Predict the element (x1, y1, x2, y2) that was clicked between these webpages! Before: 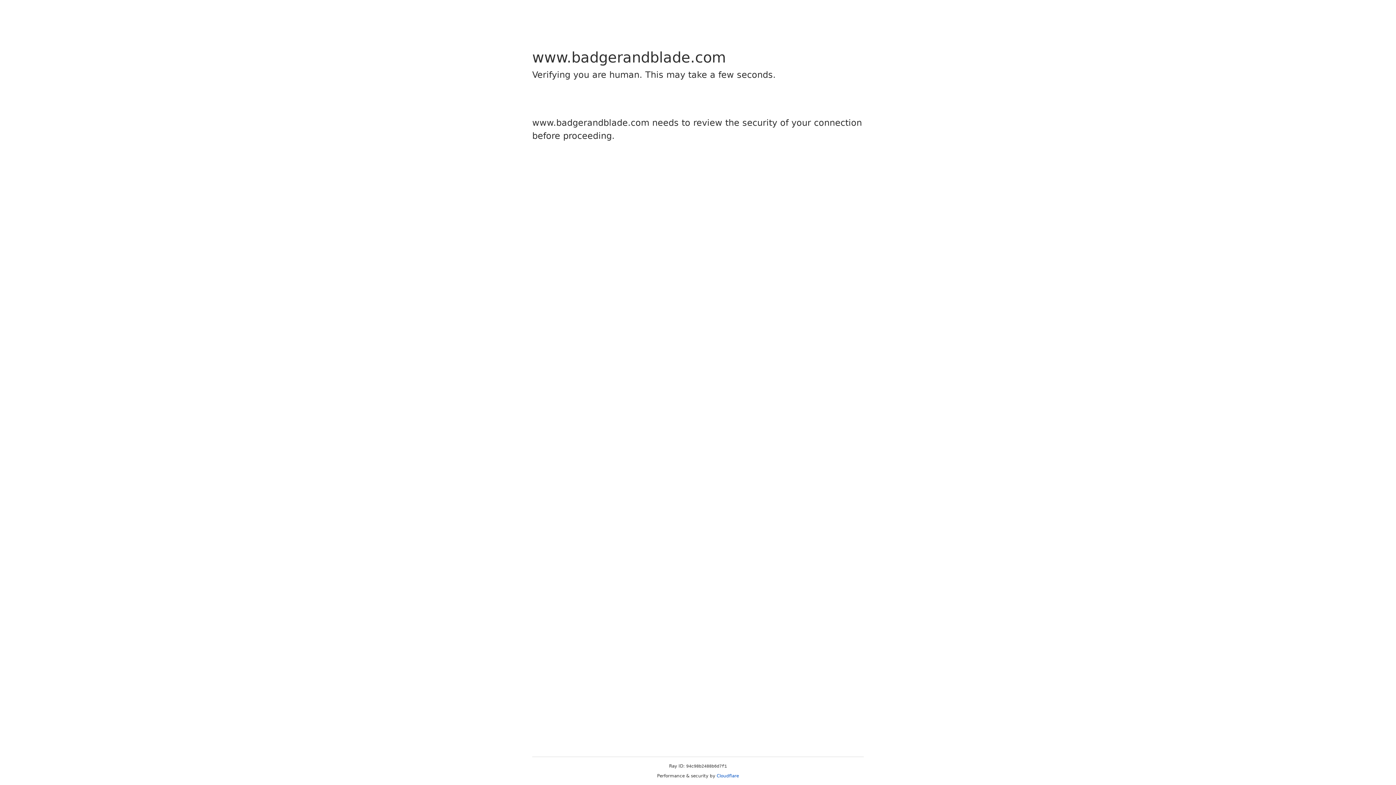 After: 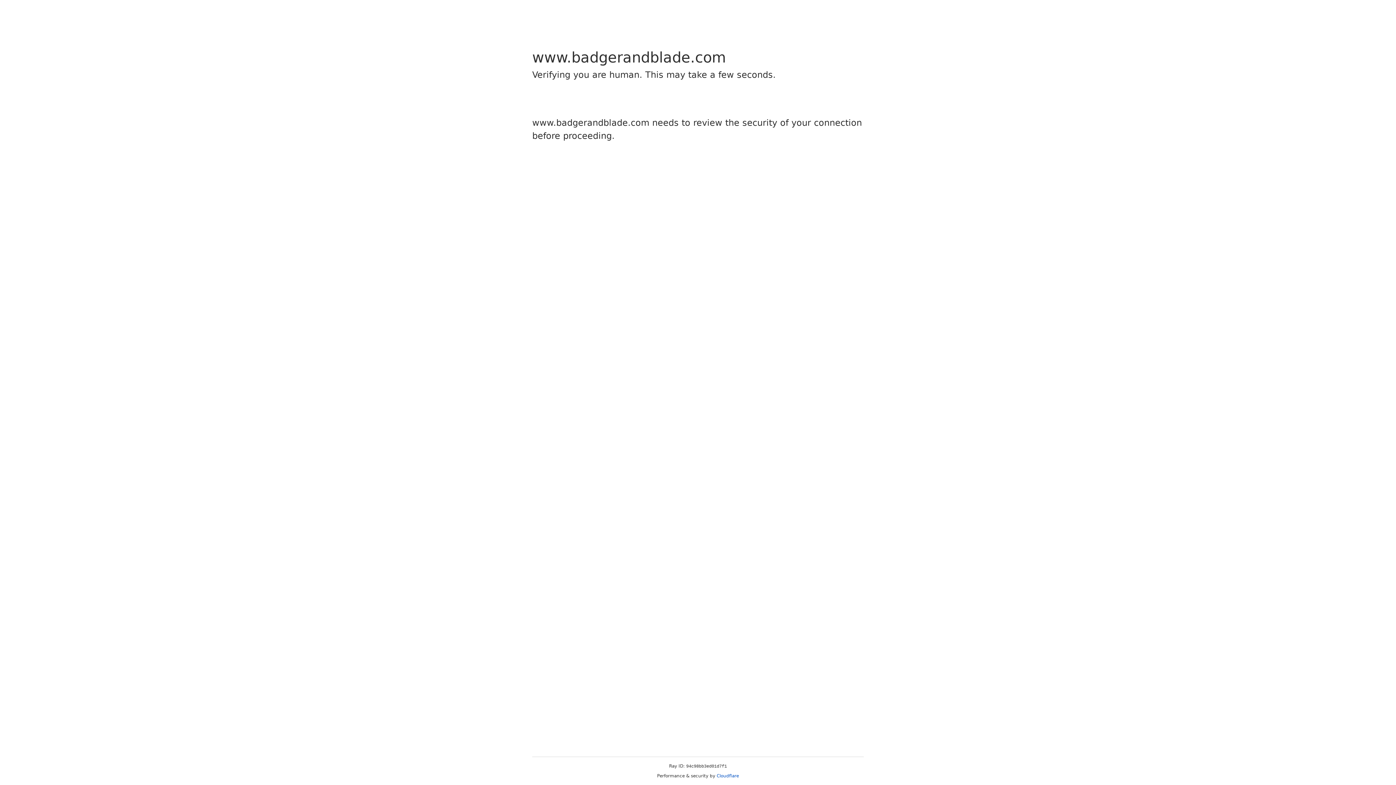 Action: label: Cloudflare bbox: (716, 773, 739, 778)